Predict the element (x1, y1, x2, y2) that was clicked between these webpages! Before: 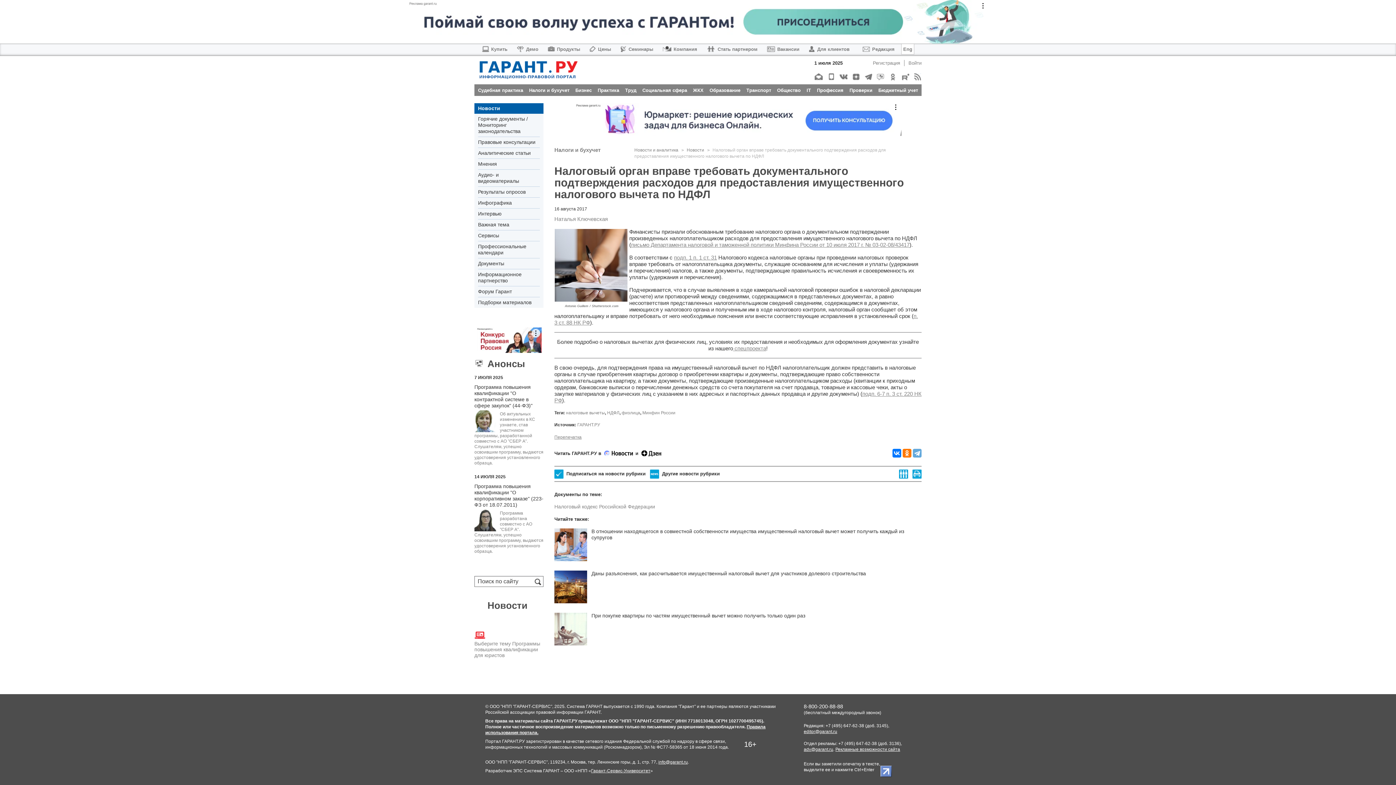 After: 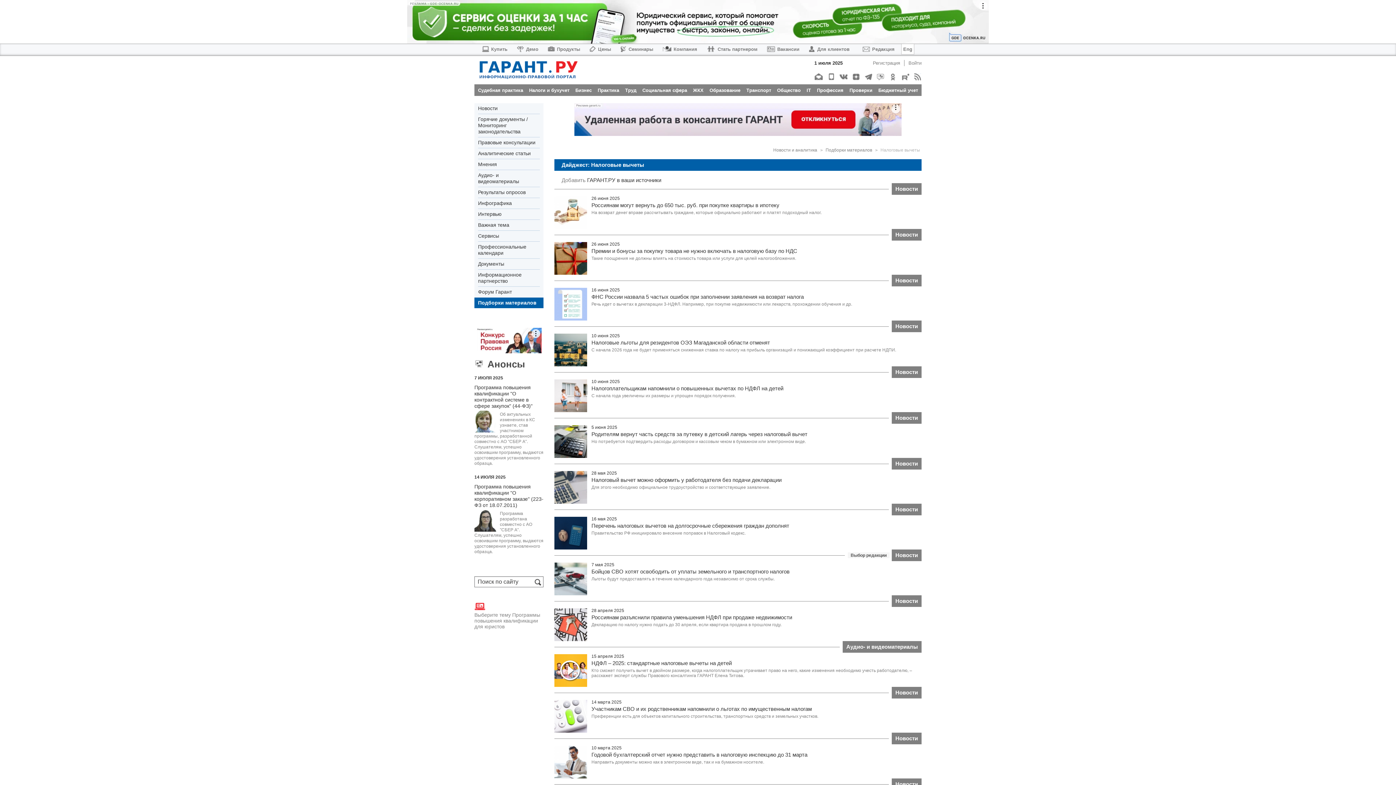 Action: label: налоговые вычеты bbox: (566, 410, 605, 415)